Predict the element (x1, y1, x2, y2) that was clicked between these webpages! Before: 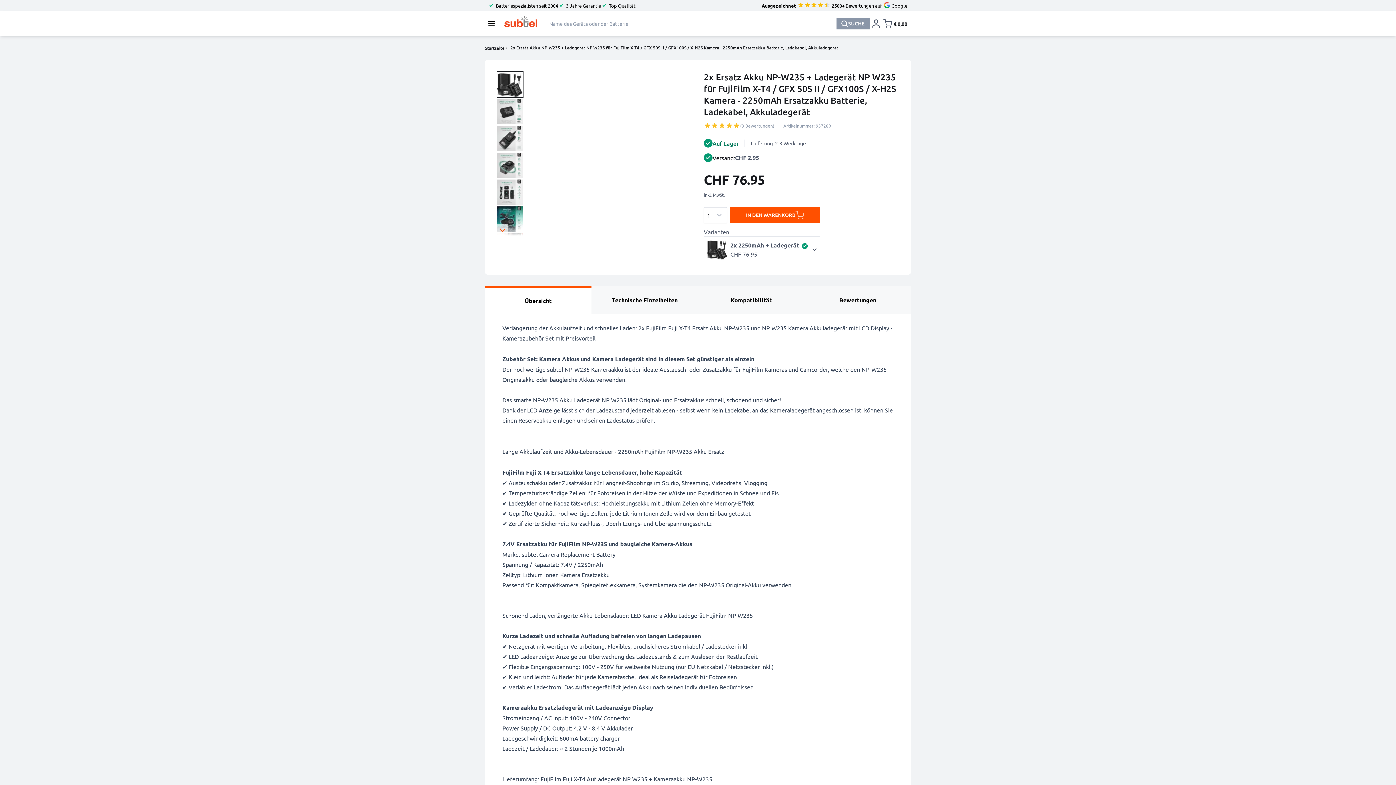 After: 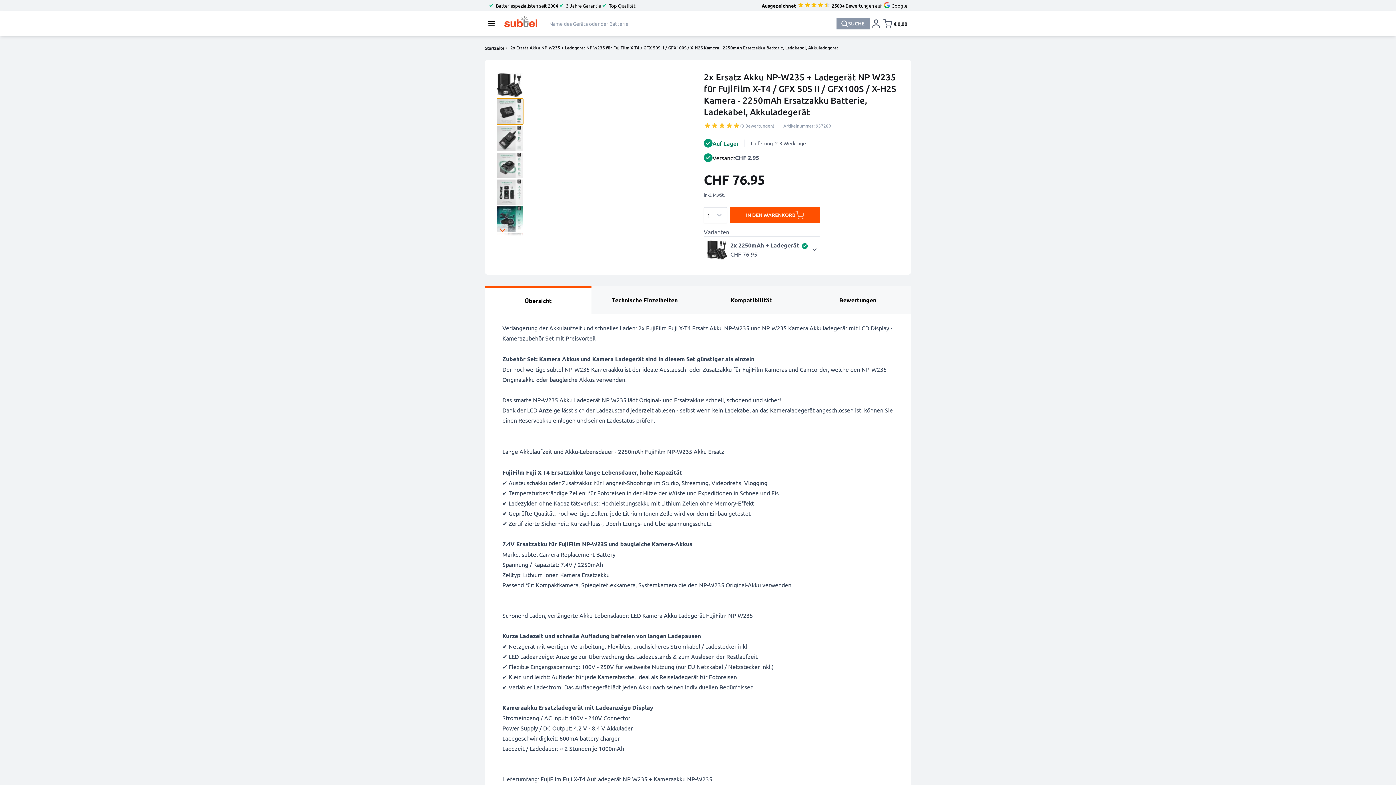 Action: bbox: (496, 98, 523, 125) label: View %1